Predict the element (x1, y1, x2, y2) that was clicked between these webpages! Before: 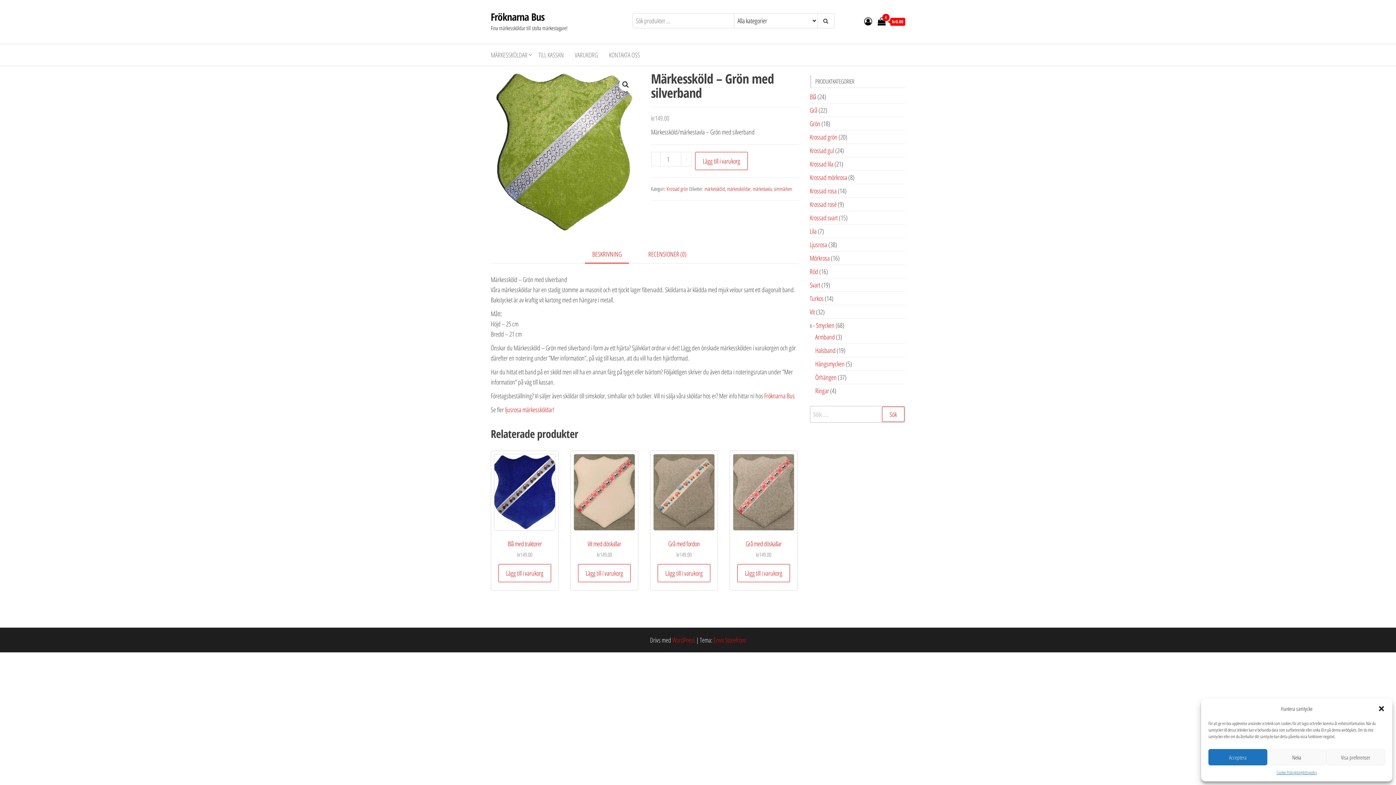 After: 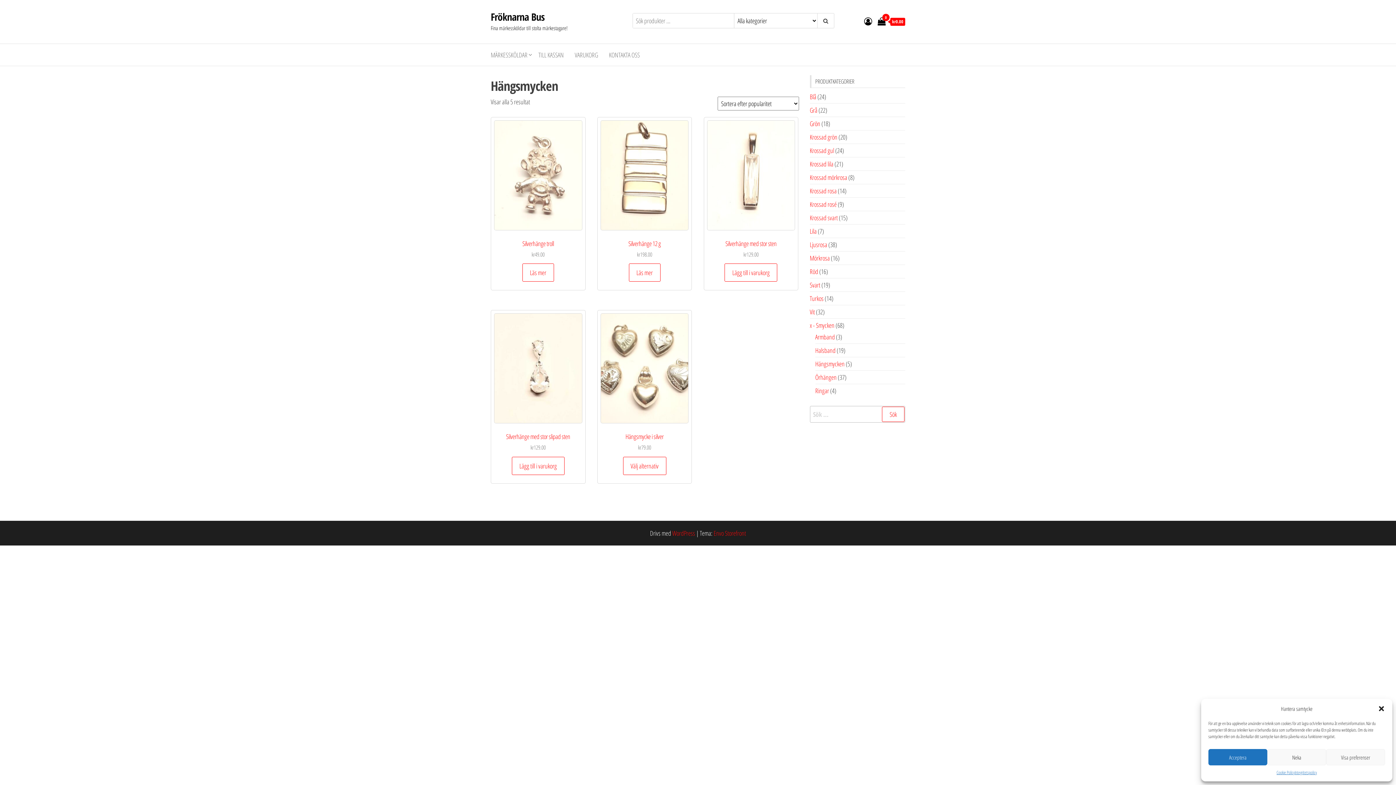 Action: label: Hängsmycken bbox: (815, 359, 844, 368)